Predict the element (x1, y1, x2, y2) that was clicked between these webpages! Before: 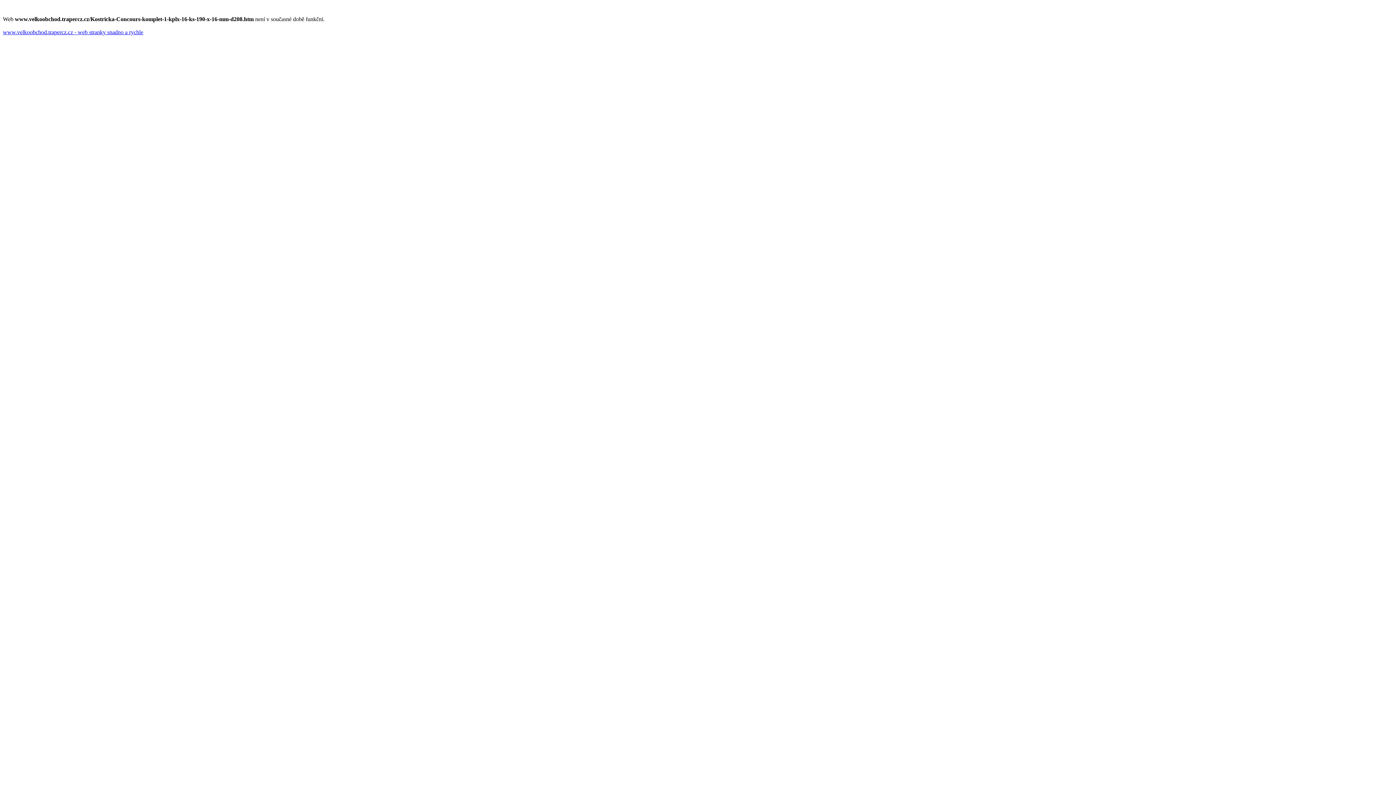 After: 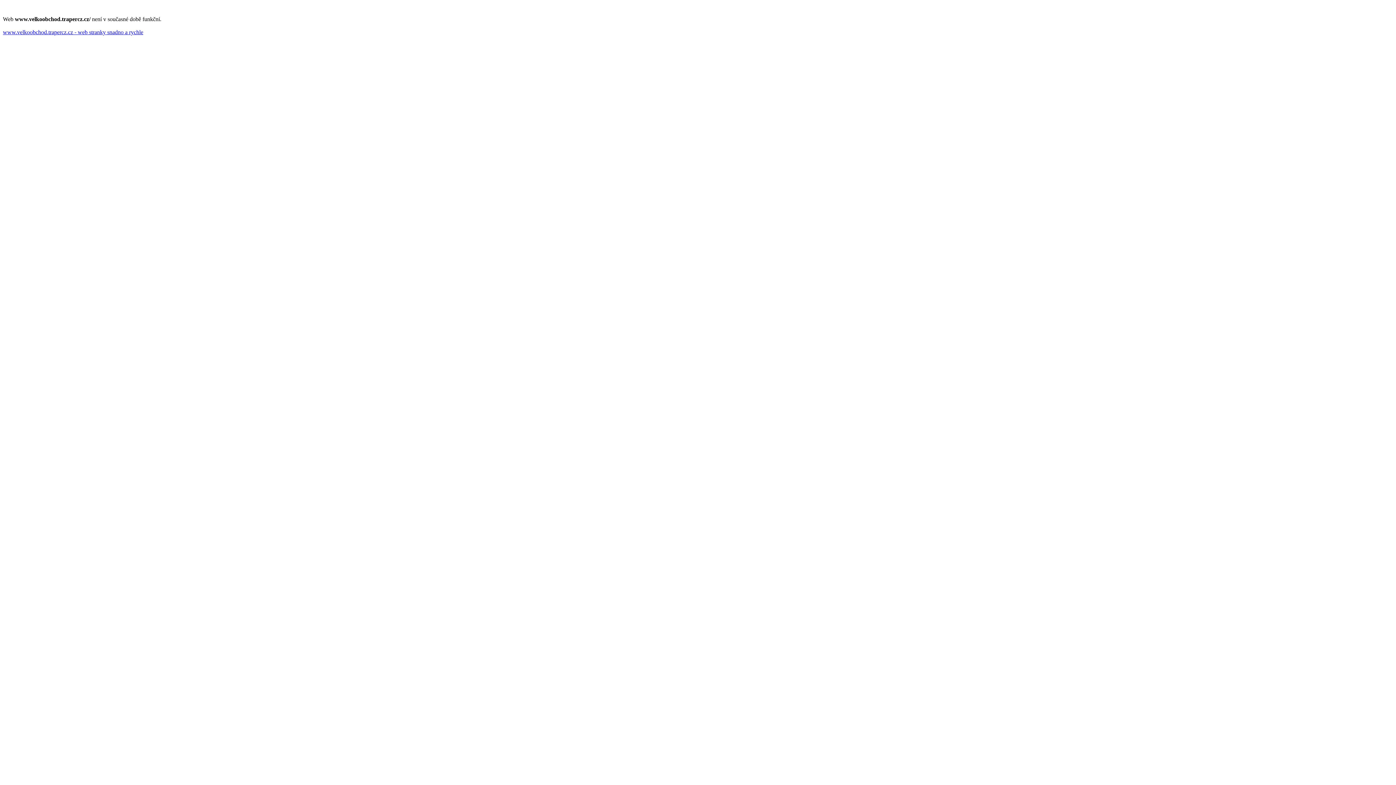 Action: bbox: (2, 29, 143, 35) label: www.velkoobchod.trapercz.cz - web stranky snadno a rychle